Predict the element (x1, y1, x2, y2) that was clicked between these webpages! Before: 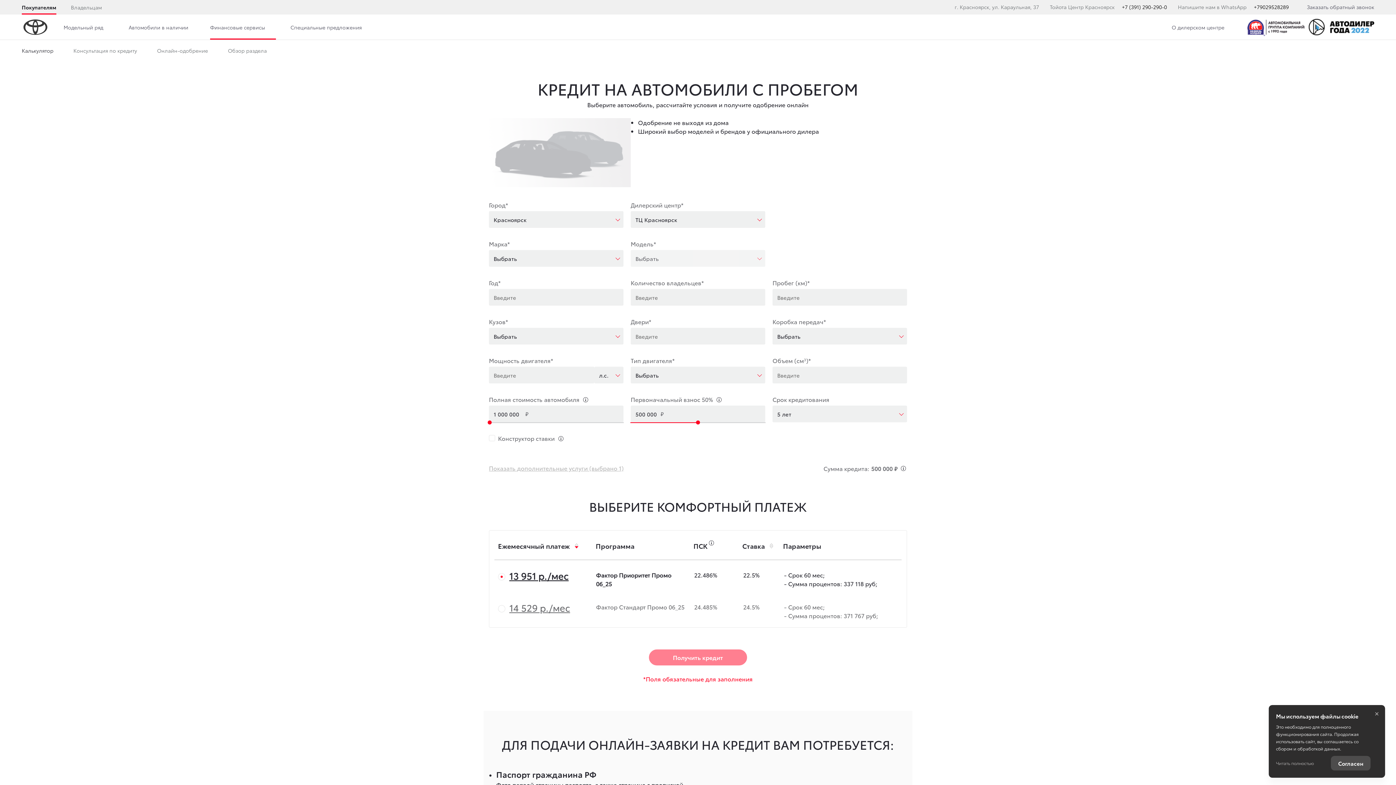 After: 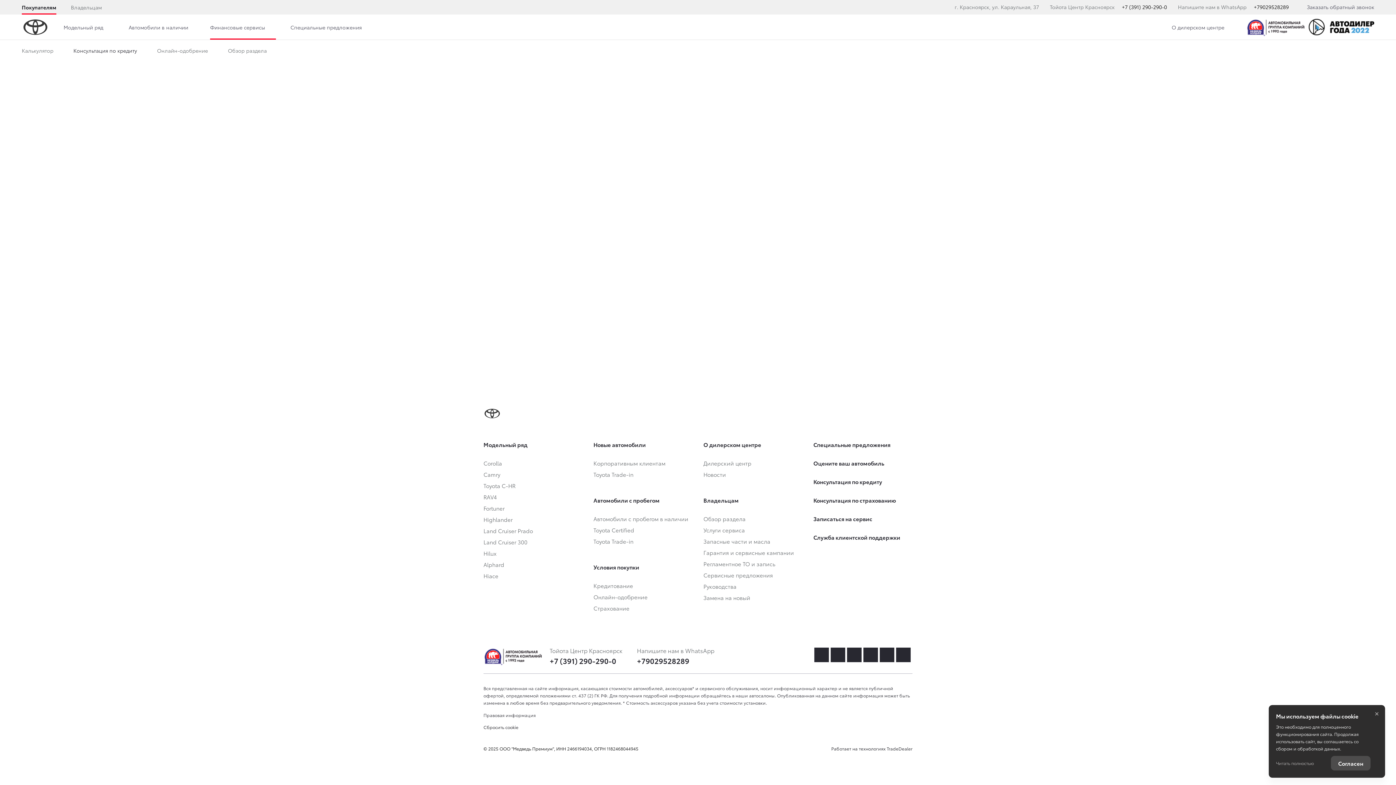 Action: bbox: (73, 41, 149, 60) label: Консультация по кредиту